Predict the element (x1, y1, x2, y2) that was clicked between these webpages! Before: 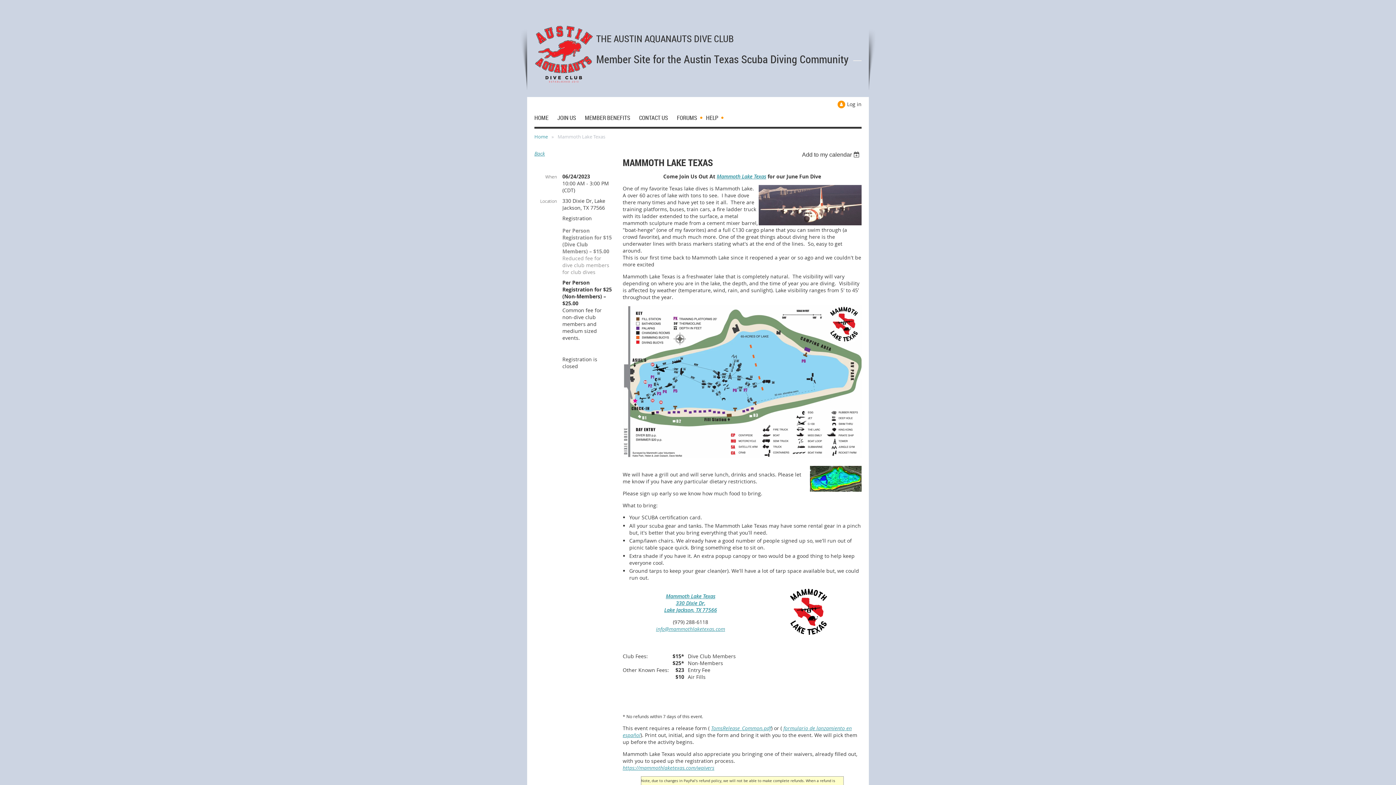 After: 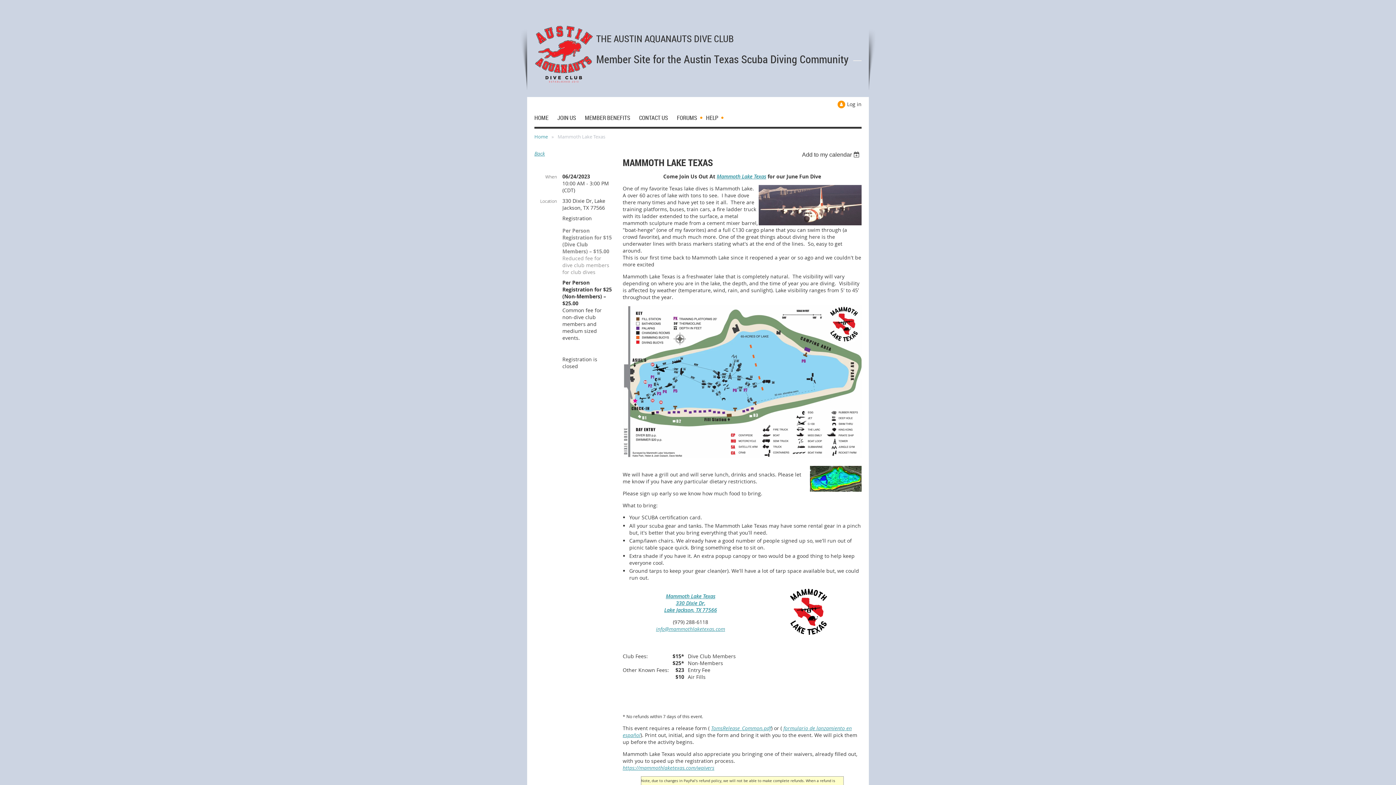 Action: bbox: (783, 632, 834, 639)